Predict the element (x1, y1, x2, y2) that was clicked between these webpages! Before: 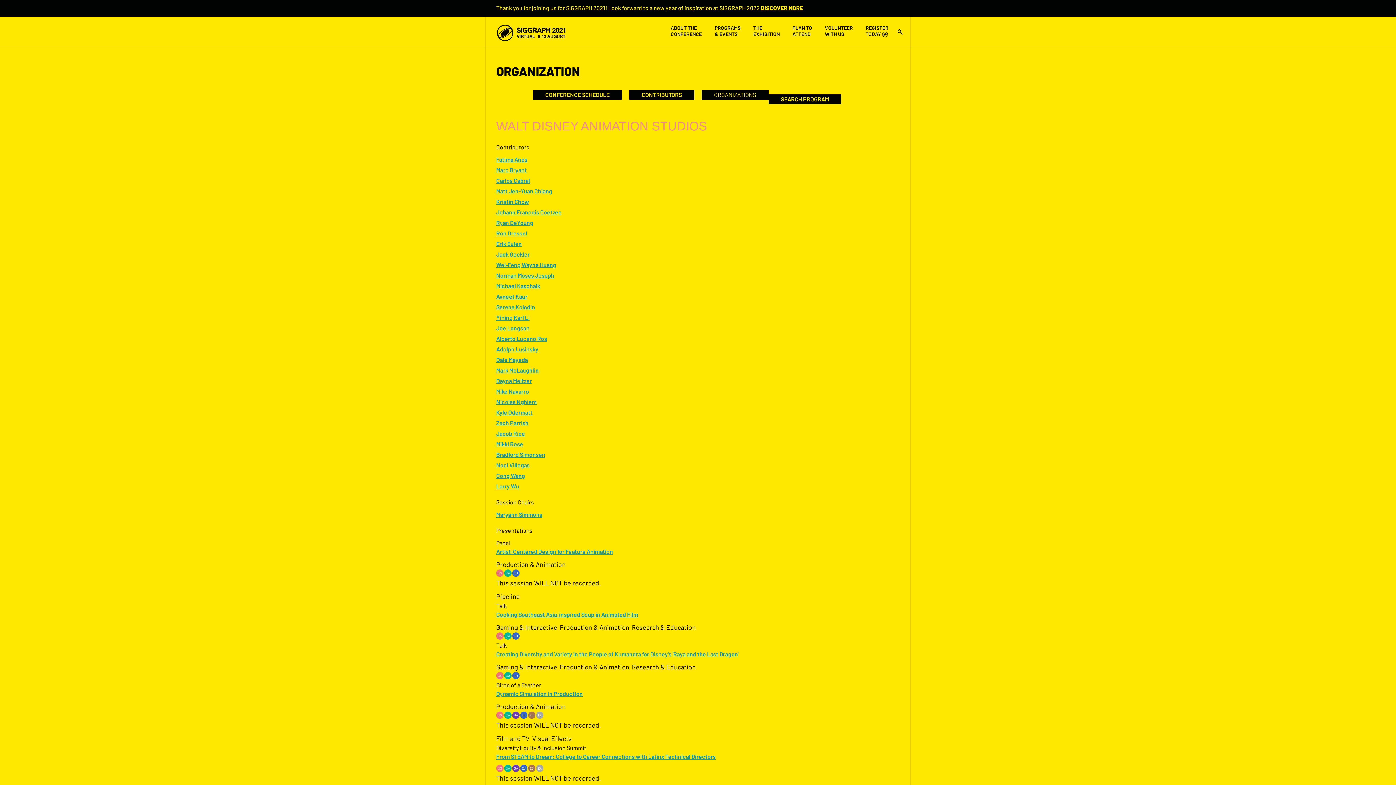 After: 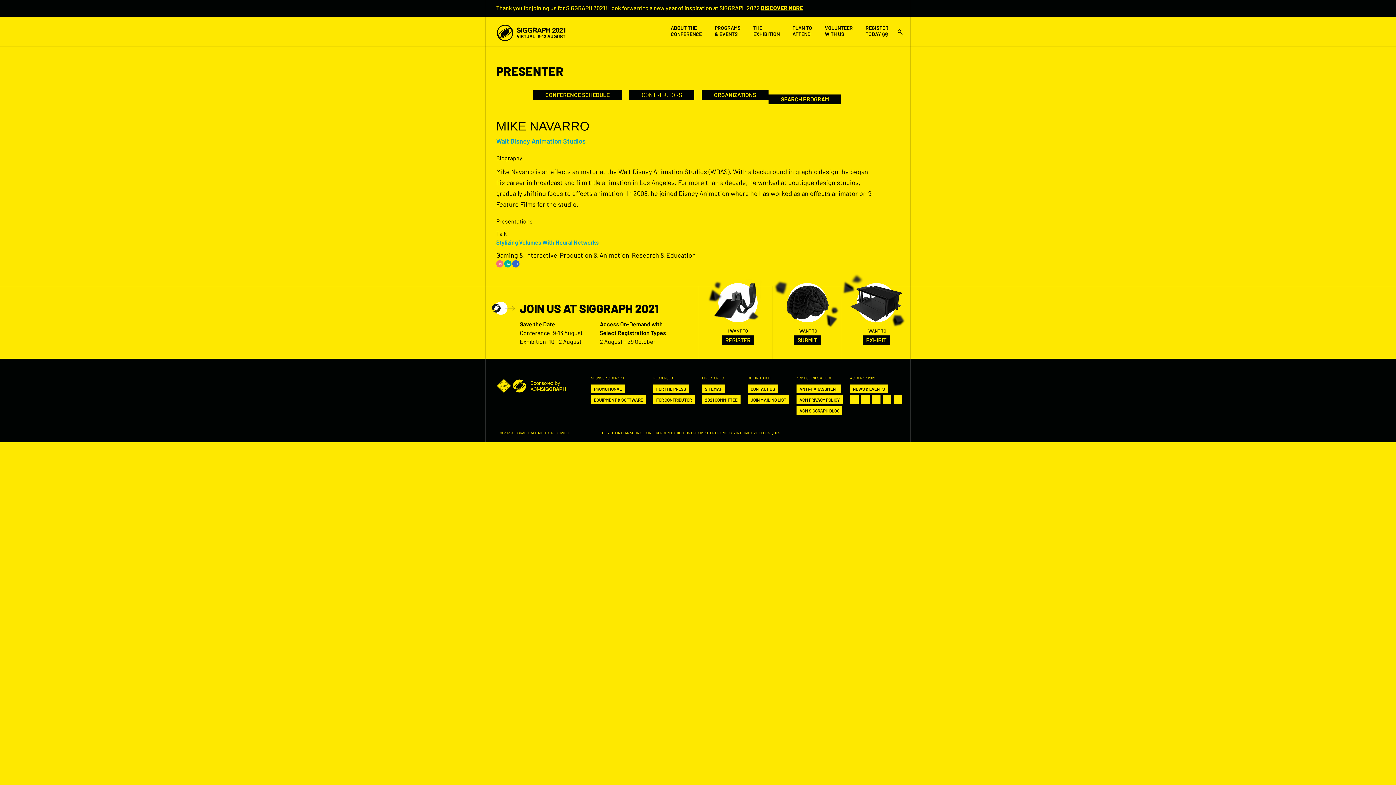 Action: label: Mike Navarro bbox: (496, 387, 529, 394)